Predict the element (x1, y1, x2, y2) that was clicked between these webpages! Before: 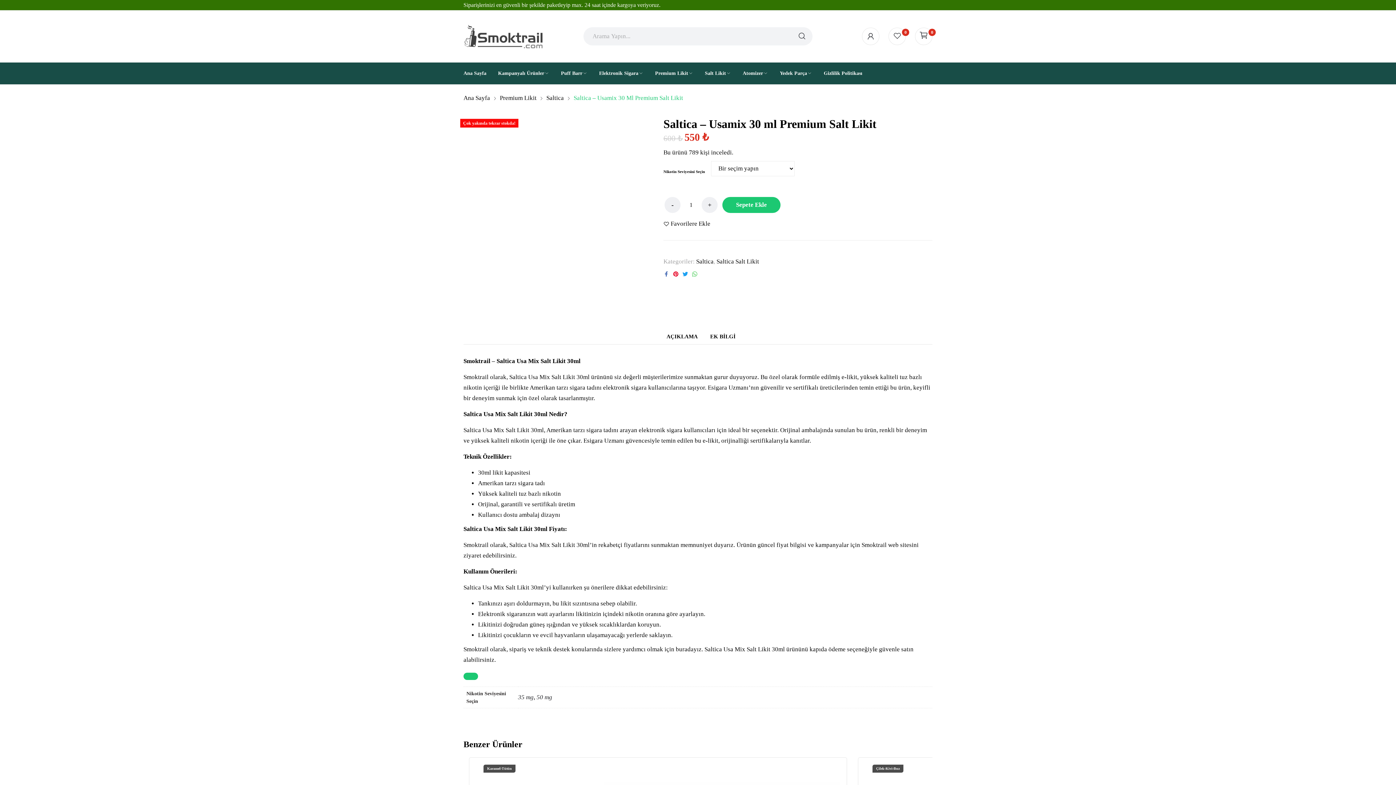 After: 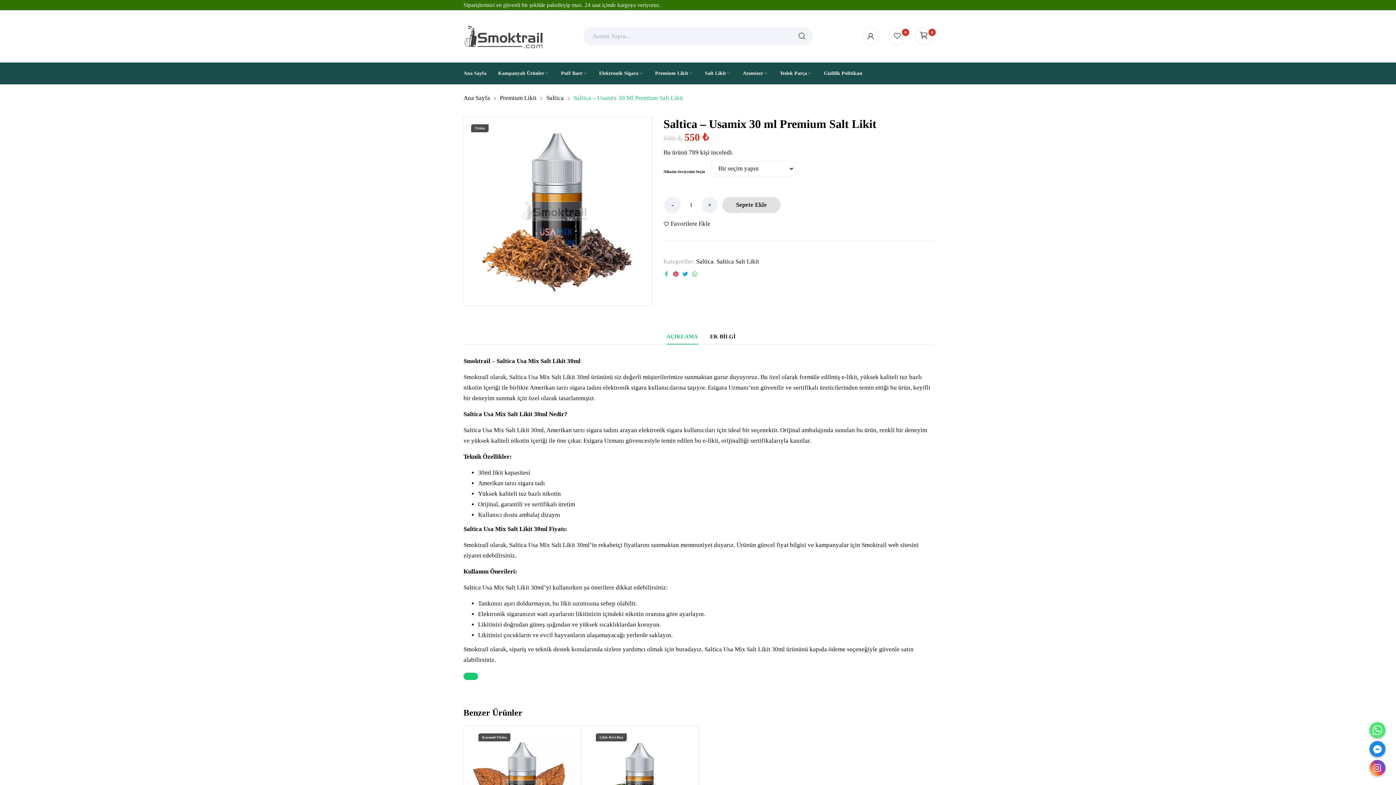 Action: bbox: (663, 271, 669, 277)